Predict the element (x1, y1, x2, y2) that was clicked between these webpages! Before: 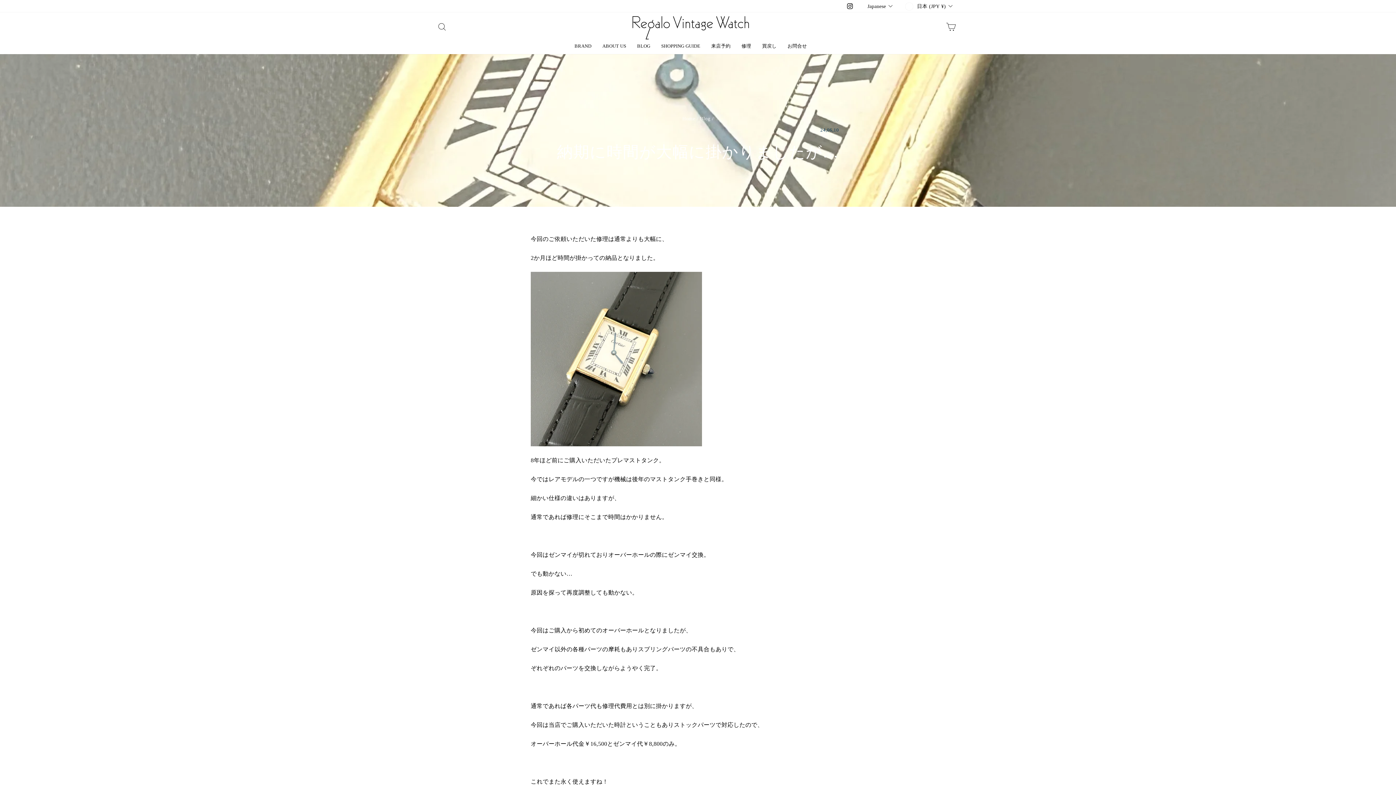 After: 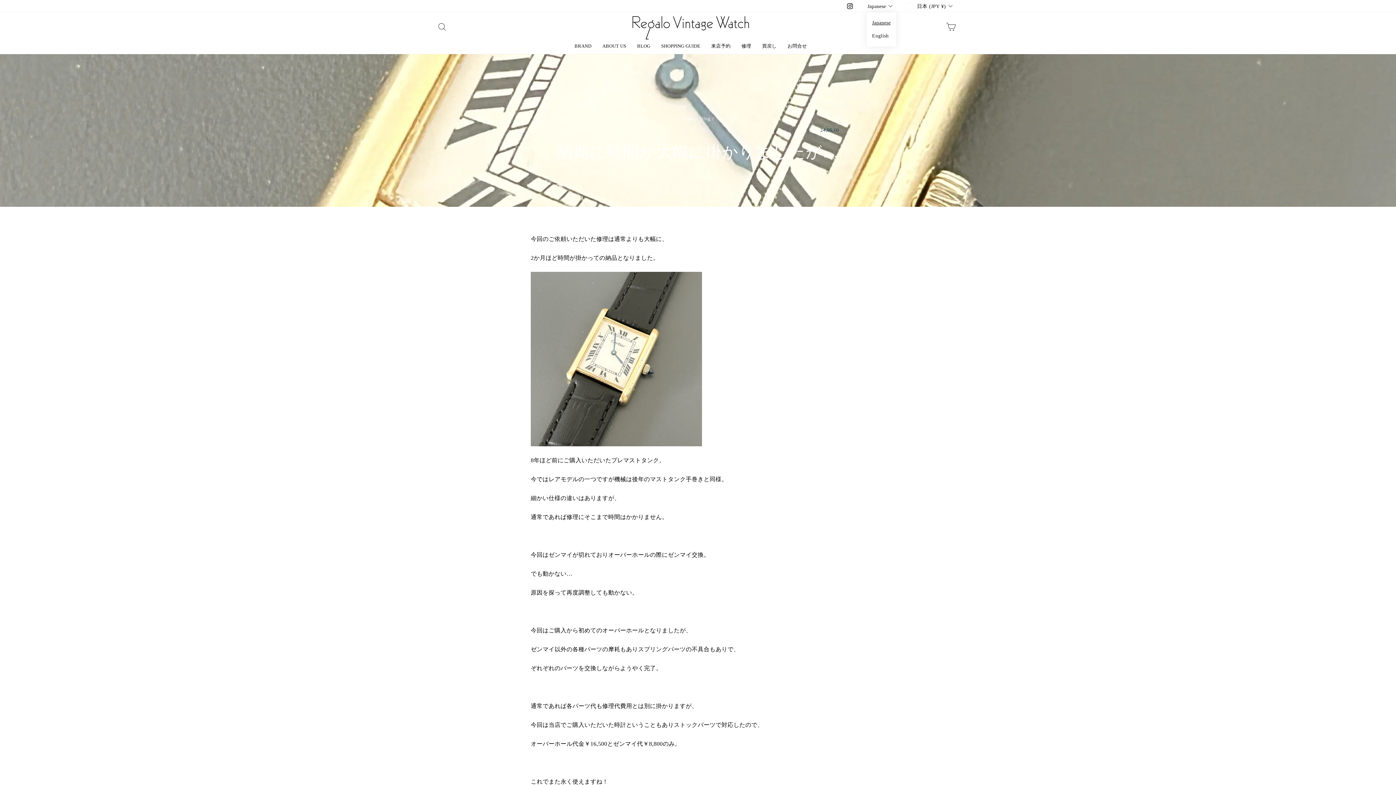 Action: bbox: (865, 0, 896, 12) label: Japanese